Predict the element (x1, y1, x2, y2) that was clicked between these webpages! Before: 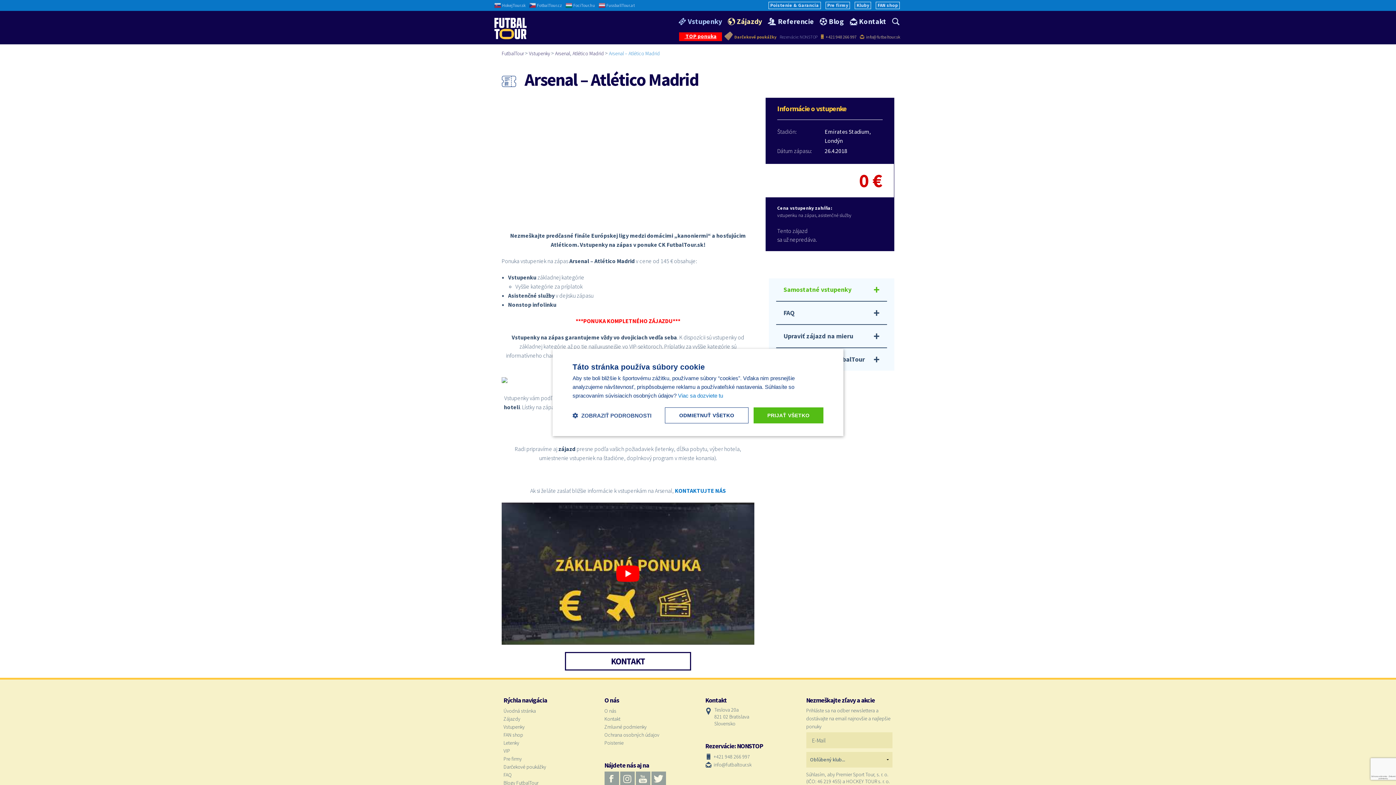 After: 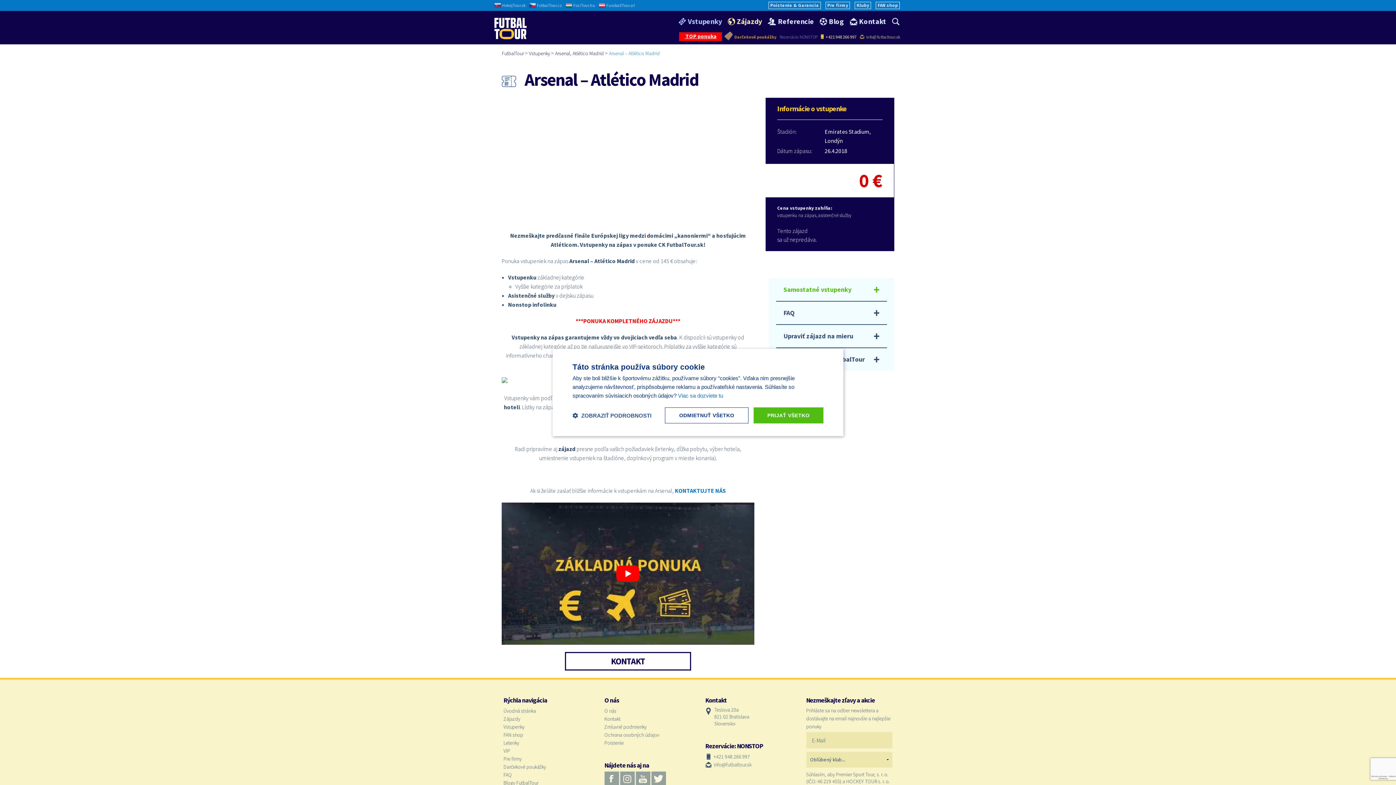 Action: bbox: (819, 34, 858, 39) label: +421 948 266 997